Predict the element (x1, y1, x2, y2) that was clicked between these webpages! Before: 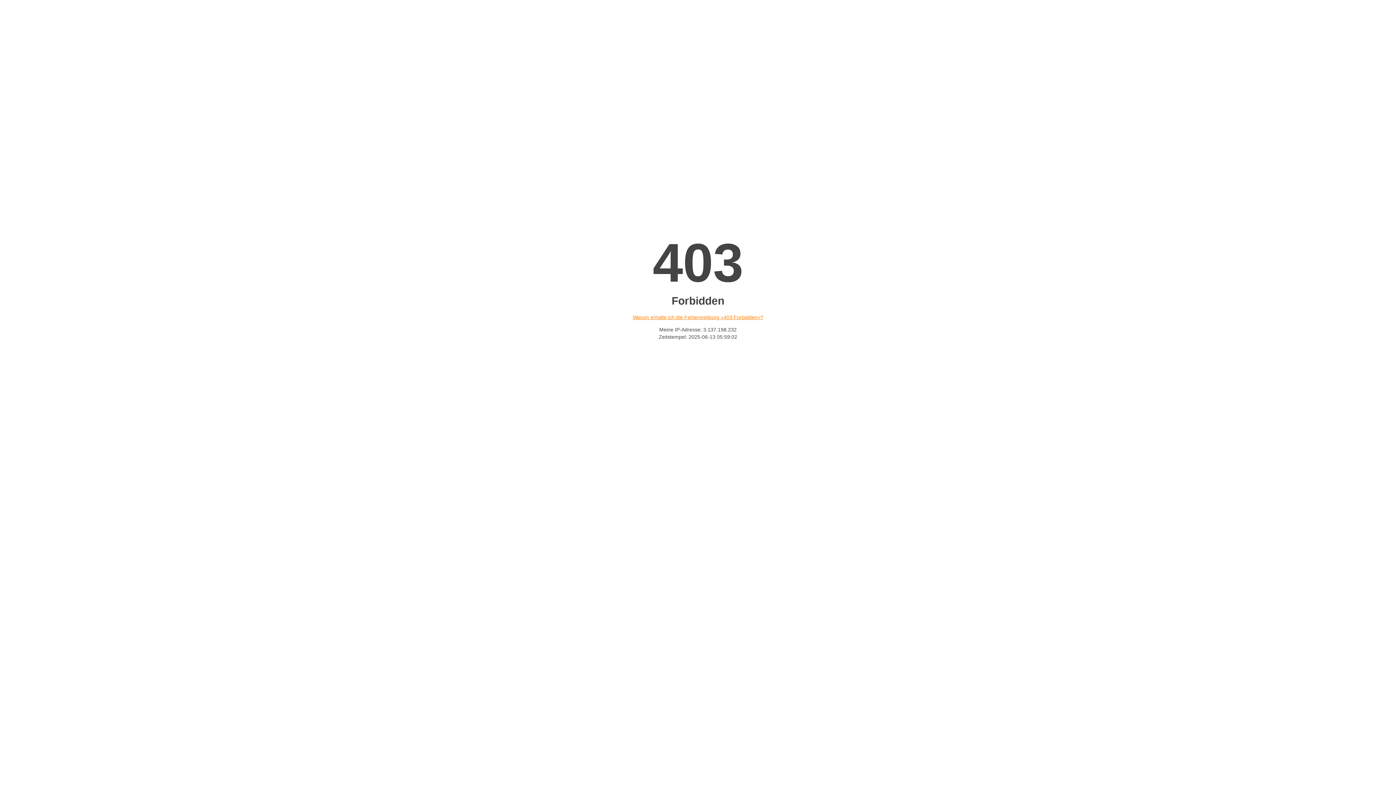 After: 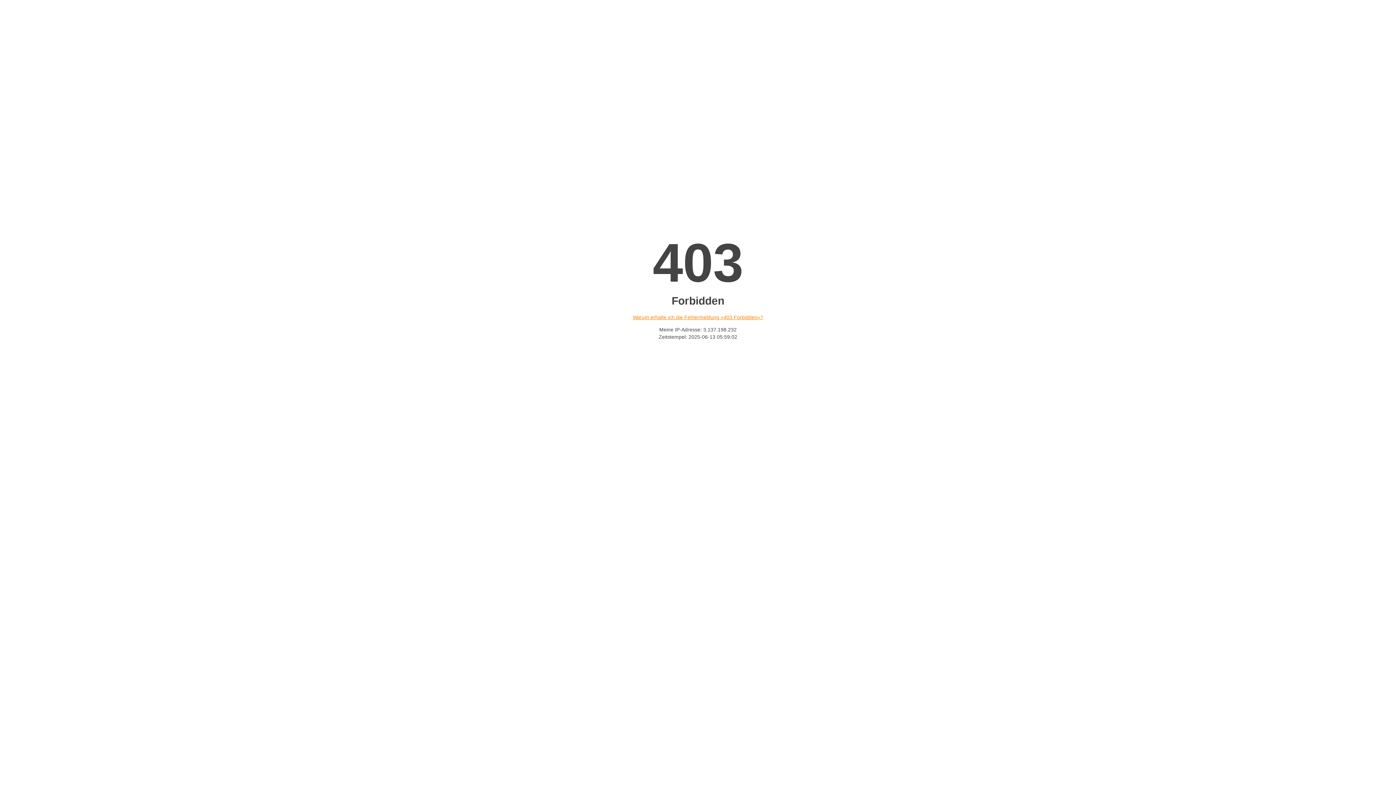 Action: label: Warum erhalte ich die Fehlermeldung «403 Forbidden»? bbox: (632, 314, 763, 320)